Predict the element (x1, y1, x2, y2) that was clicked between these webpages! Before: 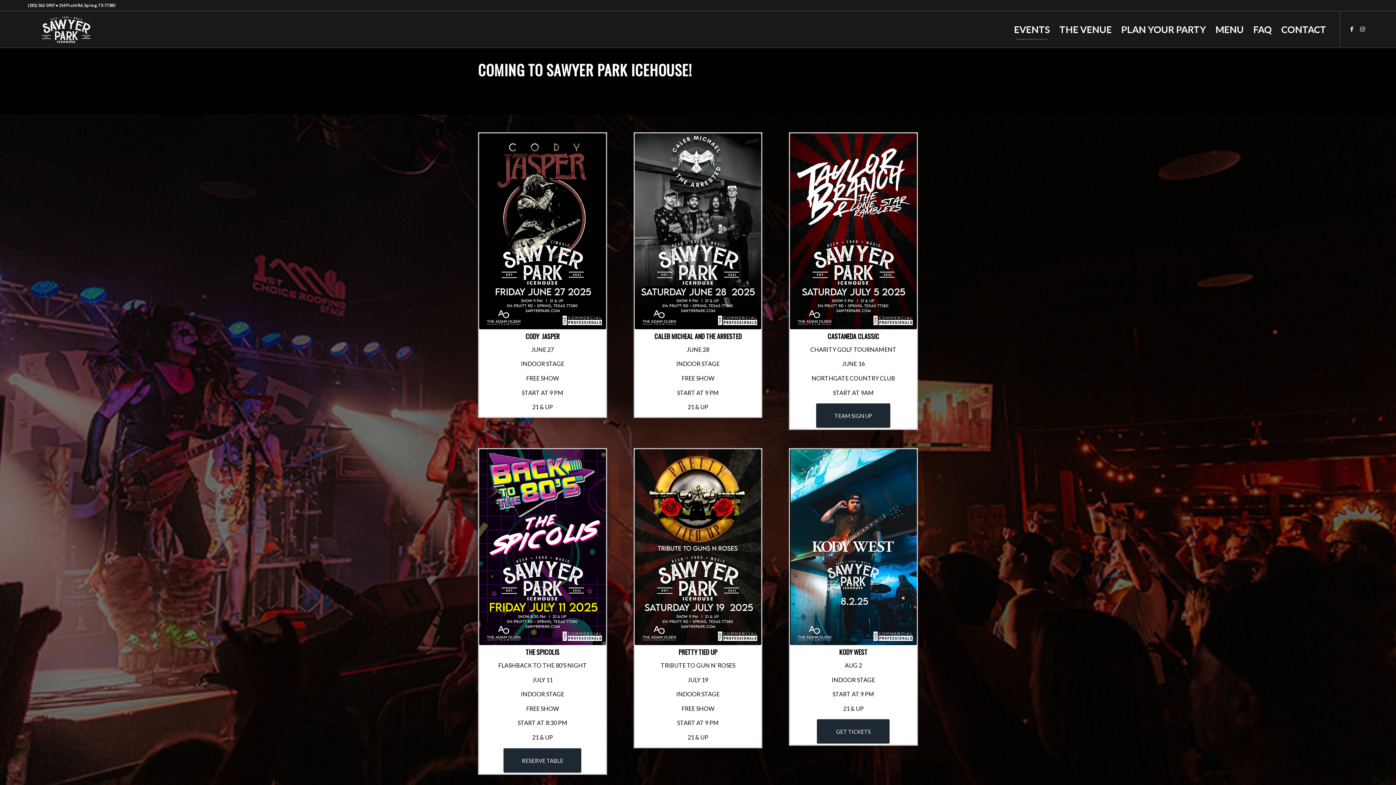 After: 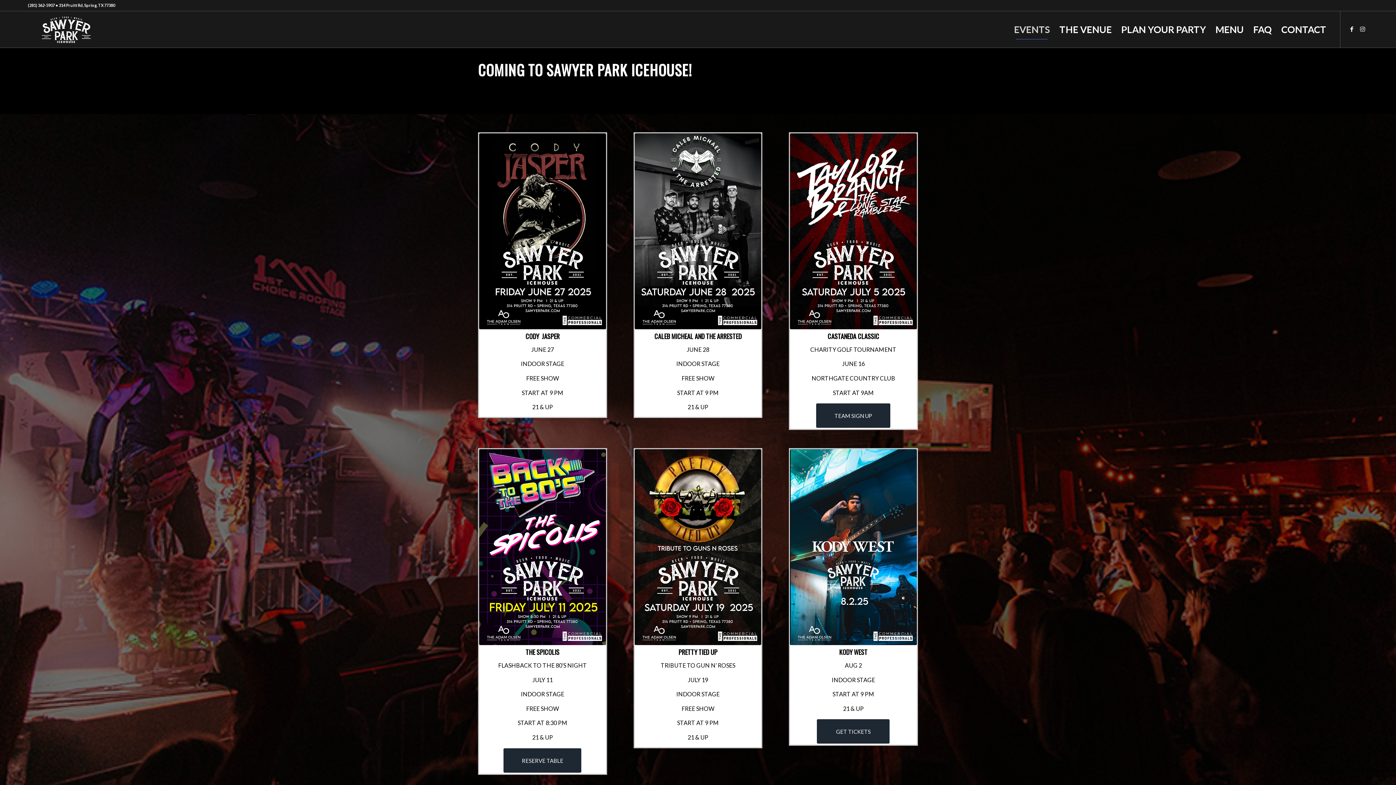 Action: label: EVENTS bbox: (1009, 11, 1054, 47)